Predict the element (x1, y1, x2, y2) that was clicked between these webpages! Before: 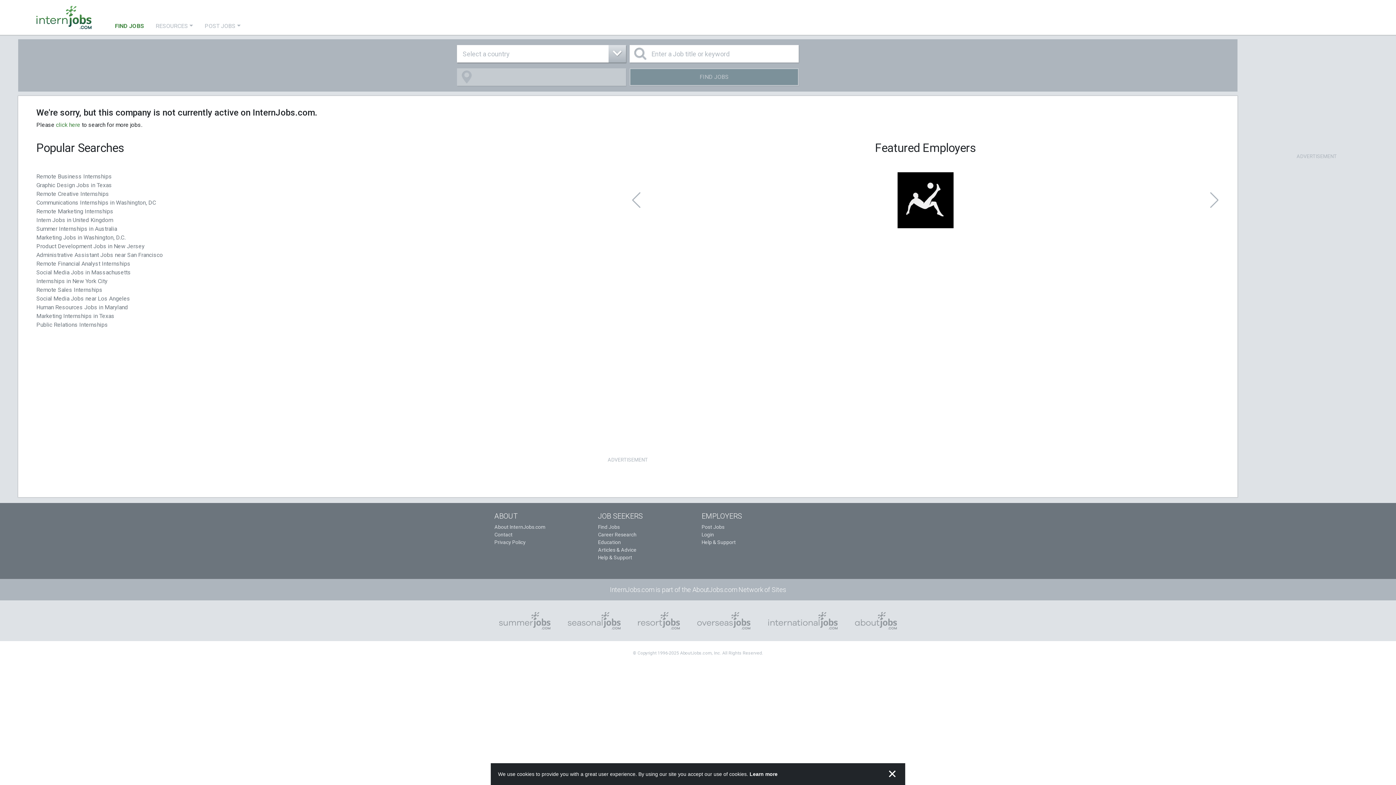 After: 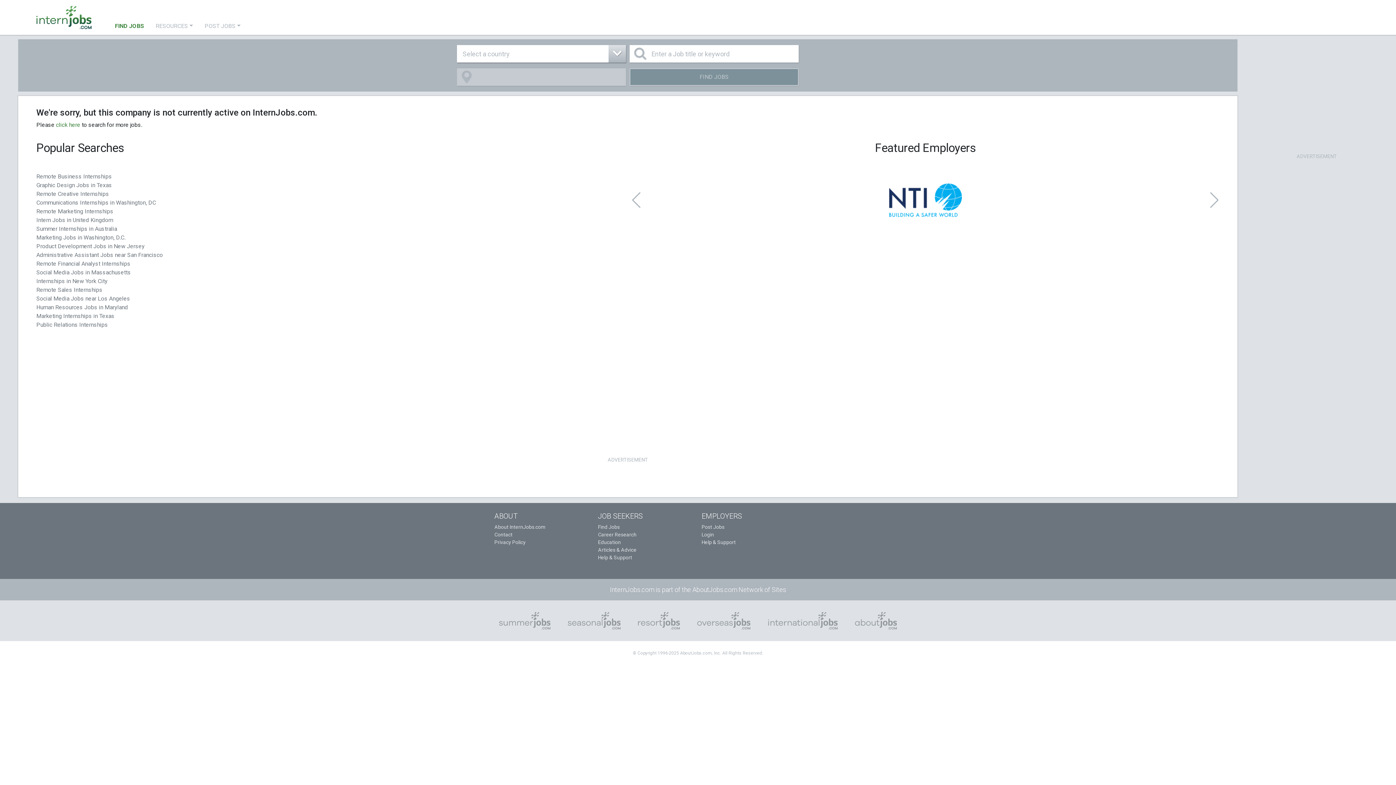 Action: bbox: (883, 763, 905, 785) label: dismiss cookie message